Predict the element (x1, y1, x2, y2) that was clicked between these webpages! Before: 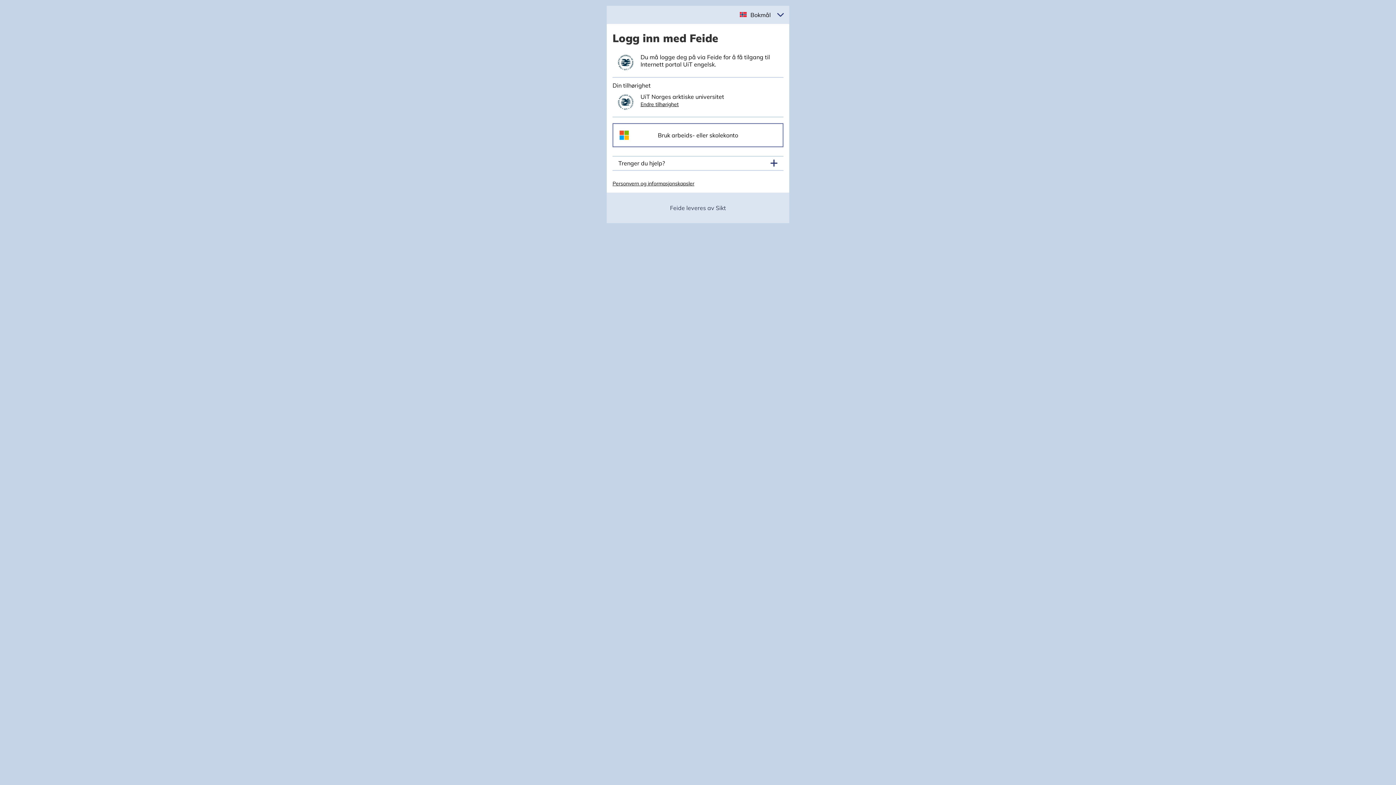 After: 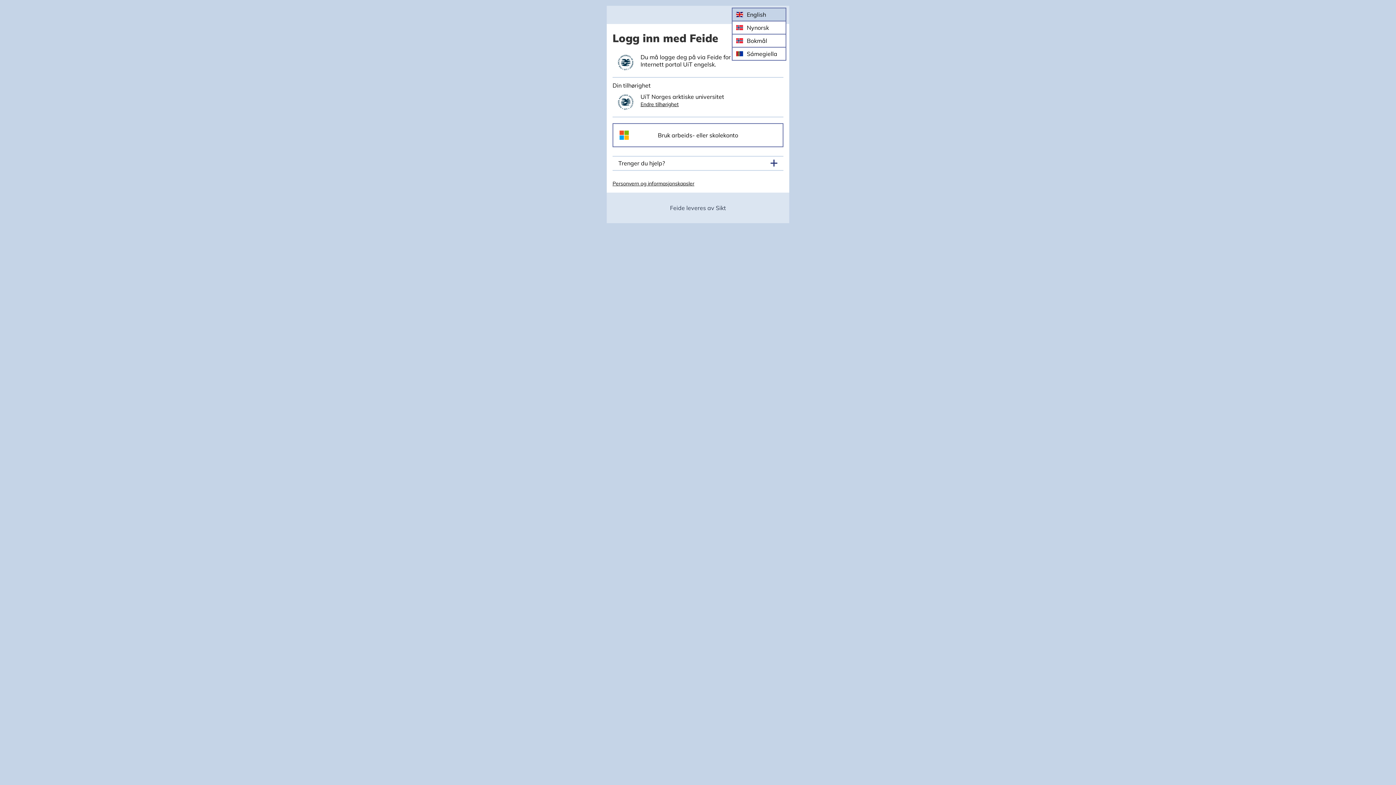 Action: bbox: (746, 7, 772, 22) label: Velg språk